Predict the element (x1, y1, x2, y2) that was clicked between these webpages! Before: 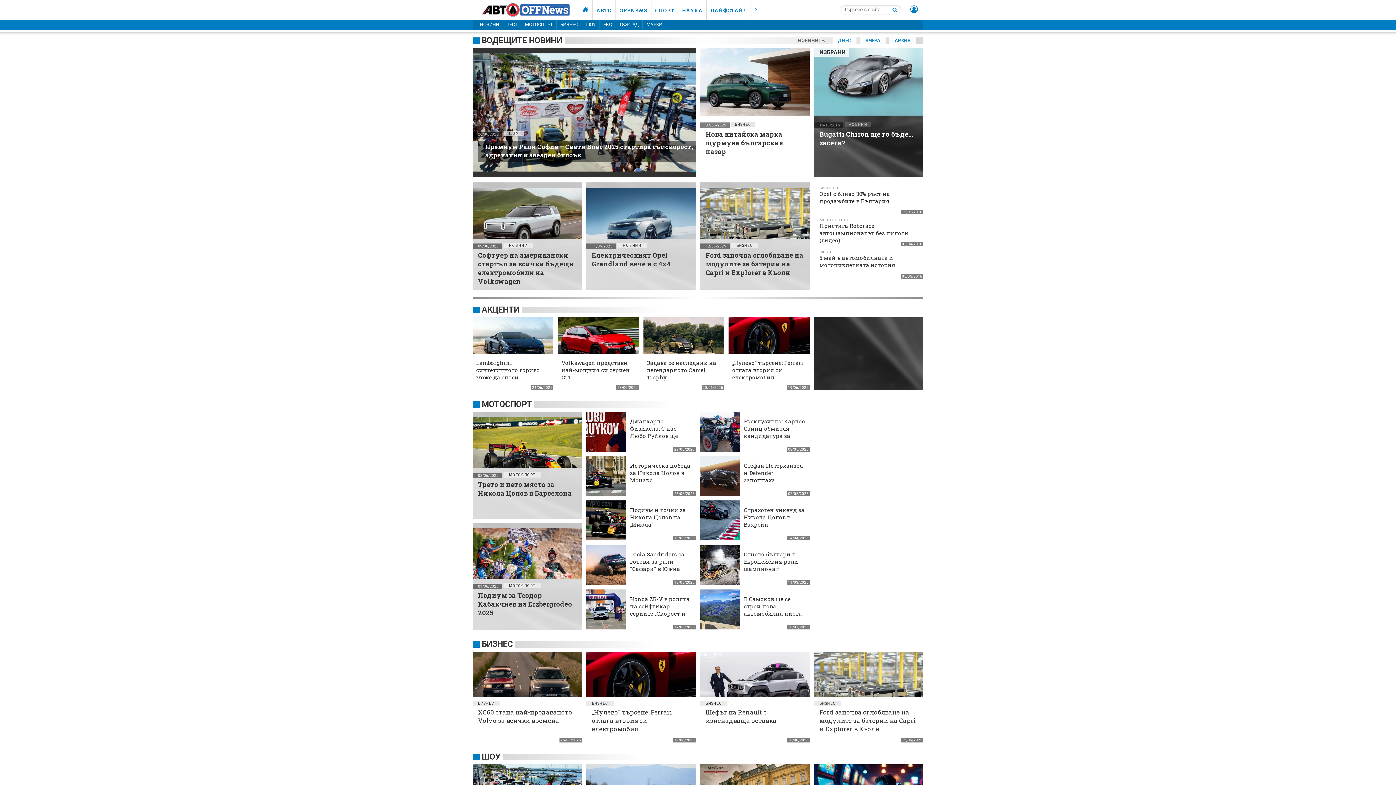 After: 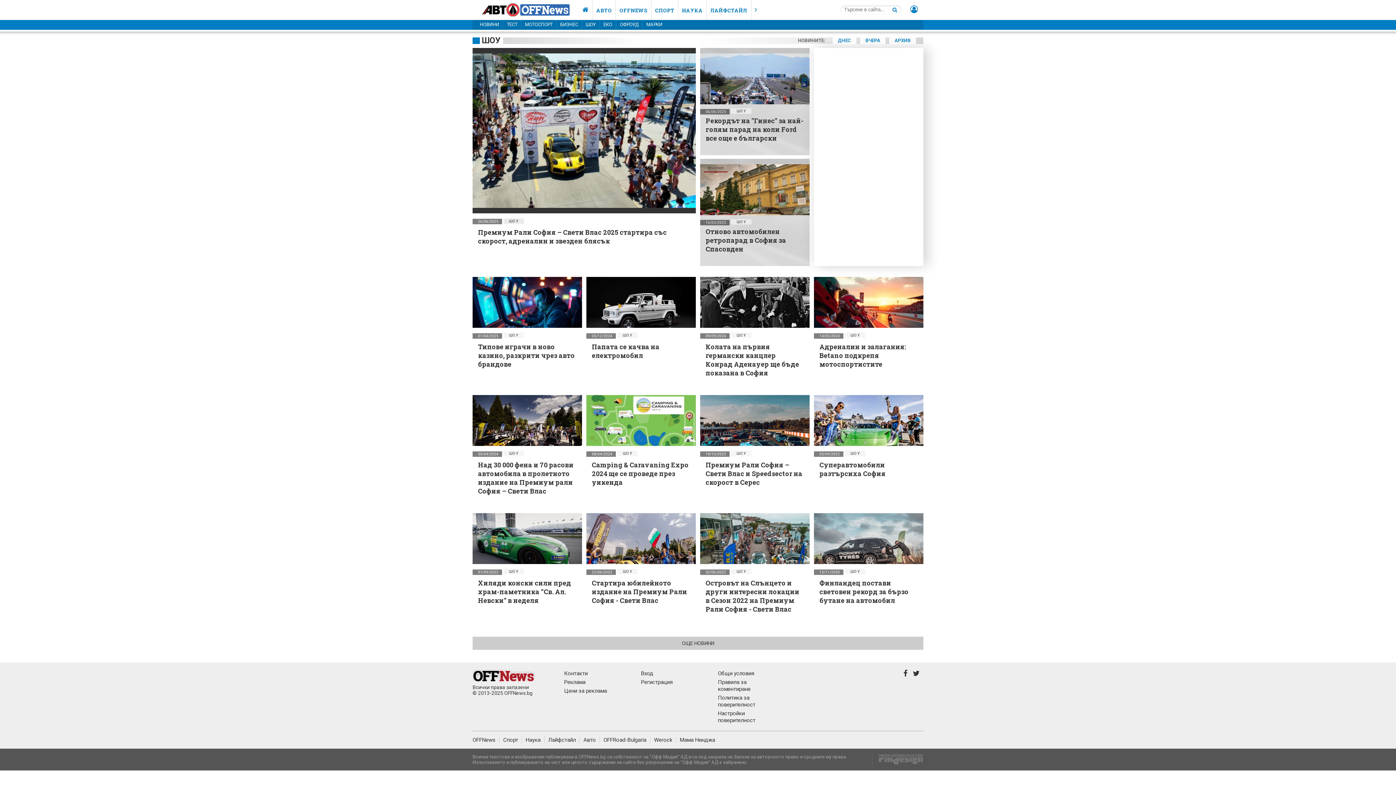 Action: label: ШОУ bbox: (819, 250, 829, 254)